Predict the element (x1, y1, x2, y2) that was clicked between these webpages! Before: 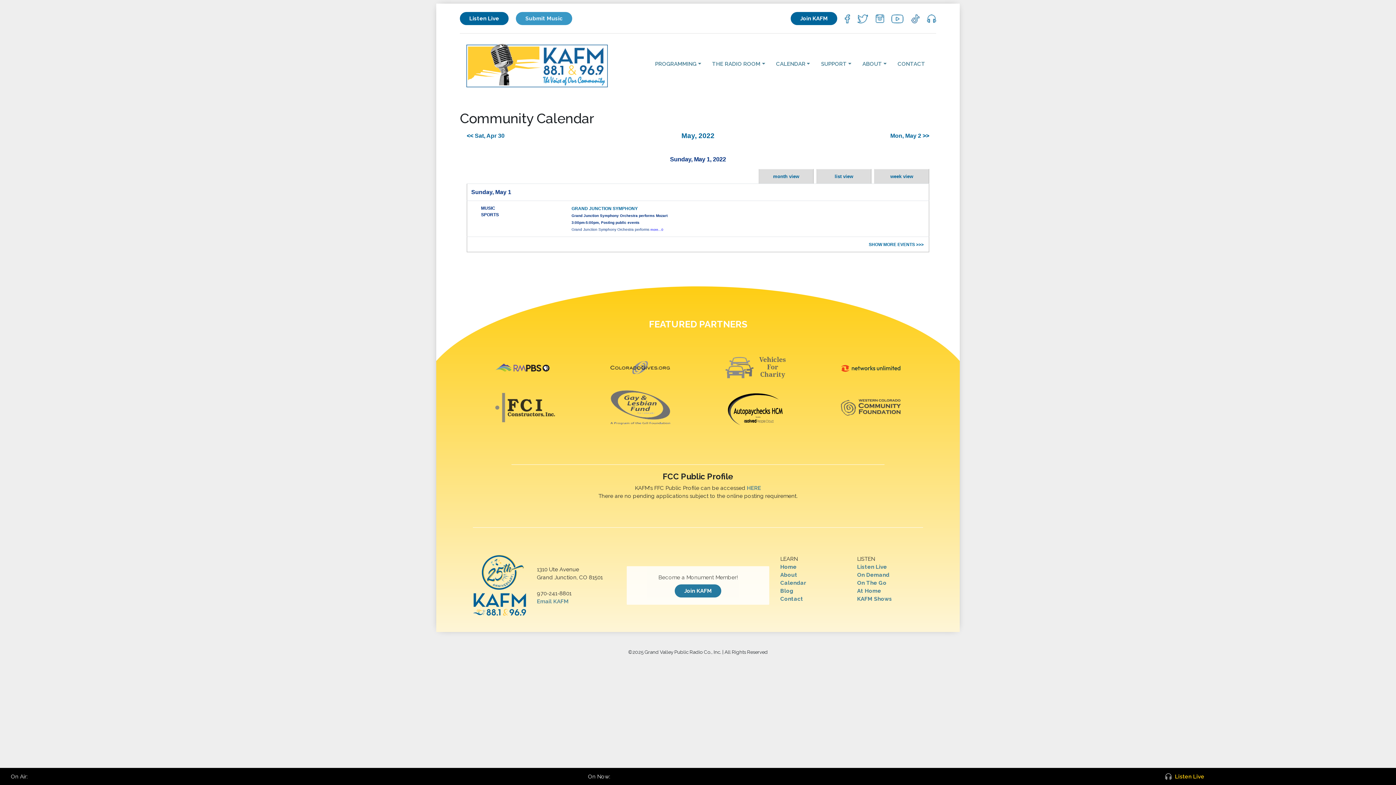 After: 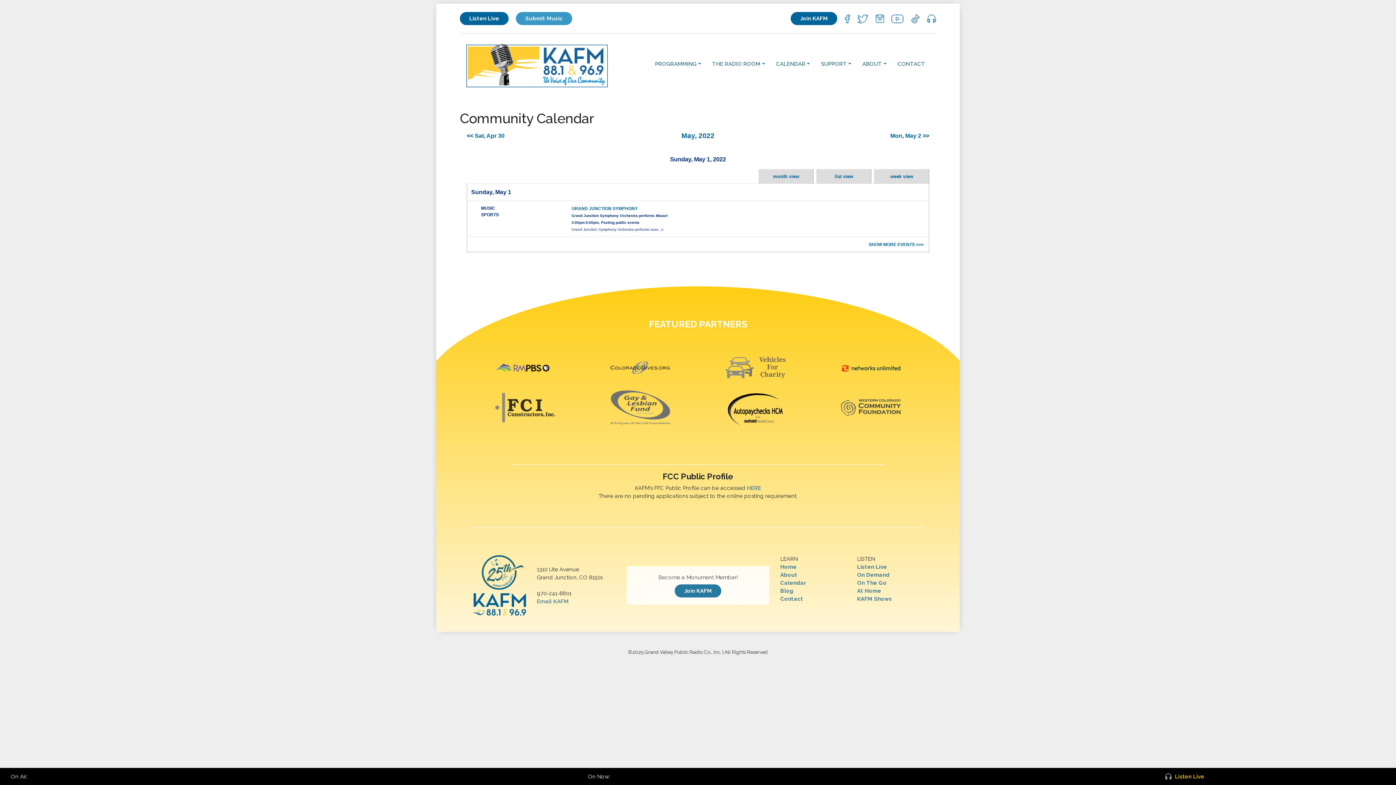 Action: bbox: (725, 364, 785, 370)